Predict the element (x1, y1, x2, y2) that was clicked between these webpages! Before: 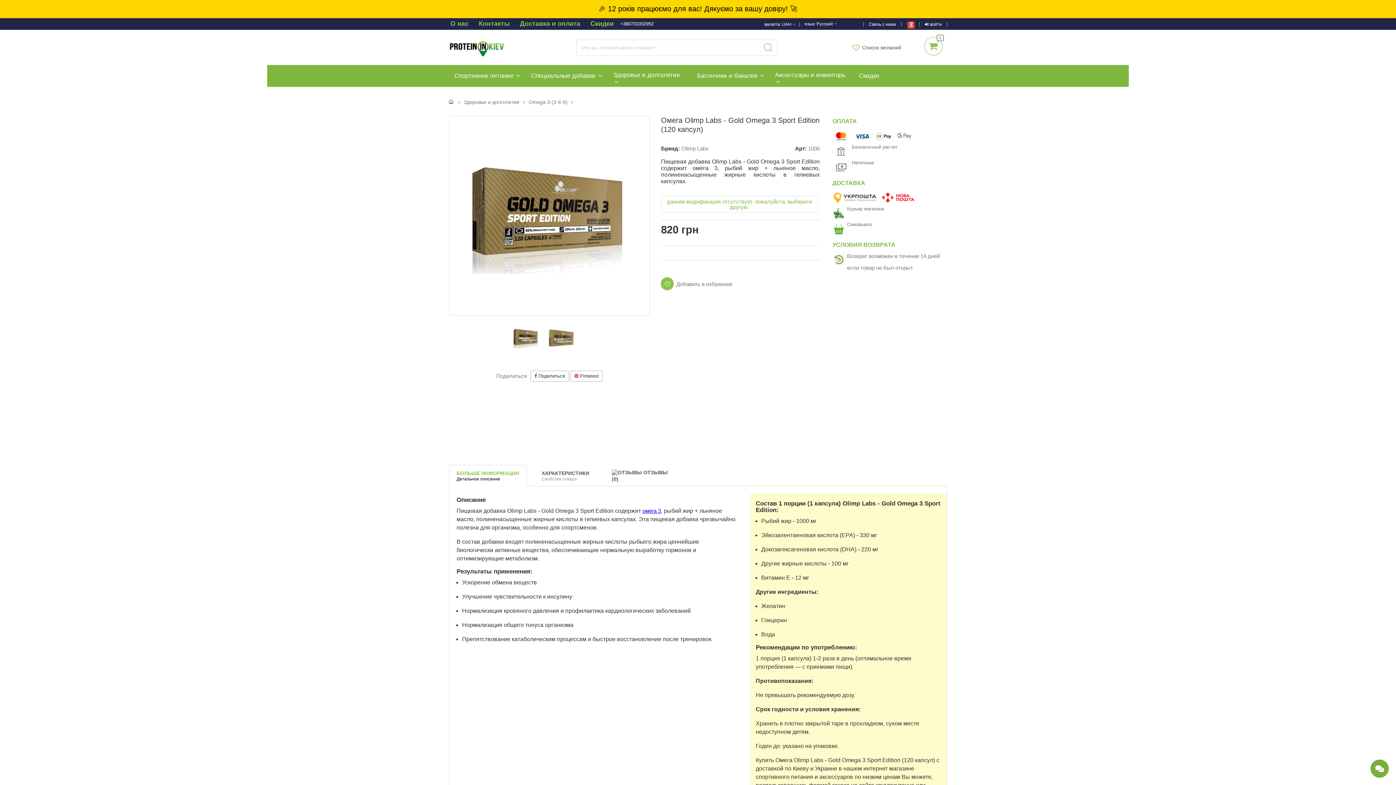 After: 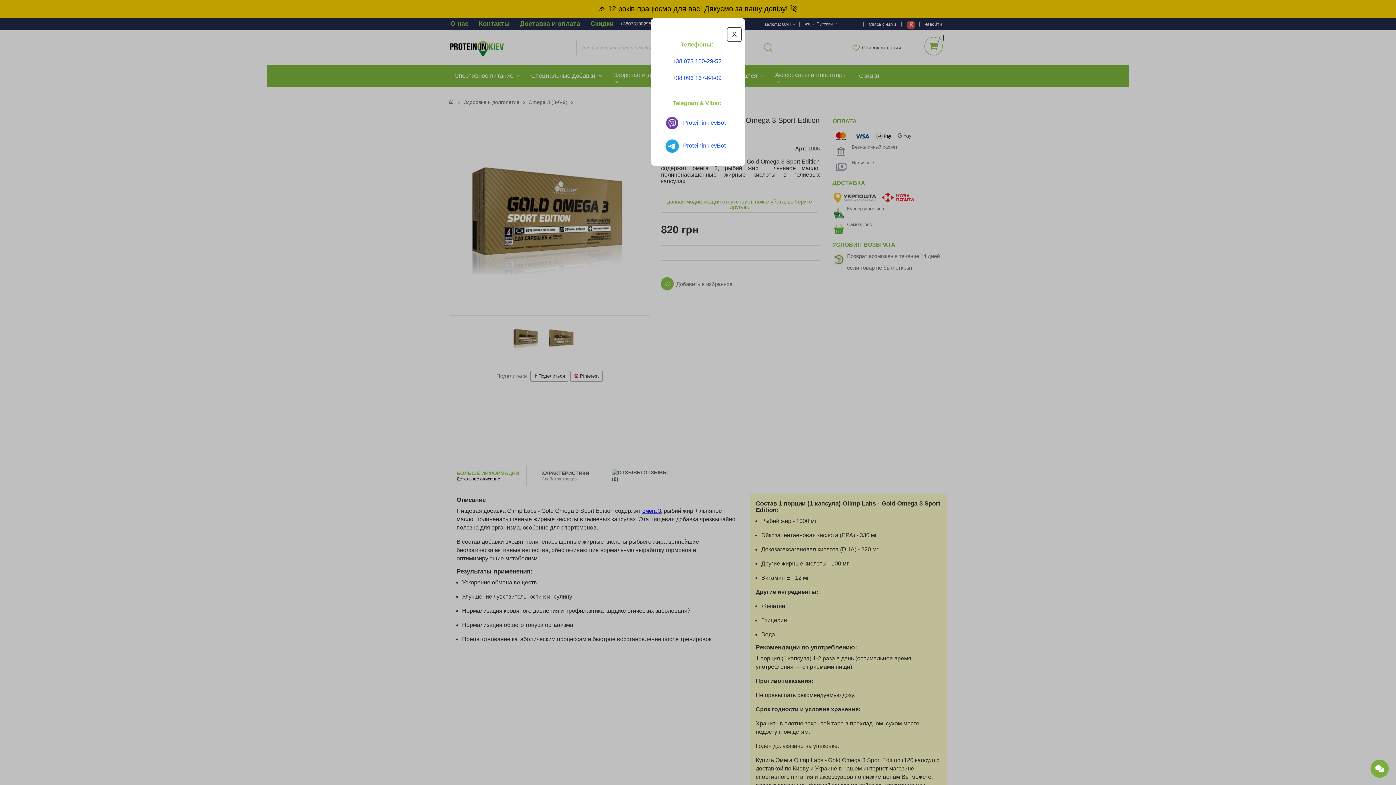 Action: label: +380731002952 bbox: (620, 21, 653, 26)